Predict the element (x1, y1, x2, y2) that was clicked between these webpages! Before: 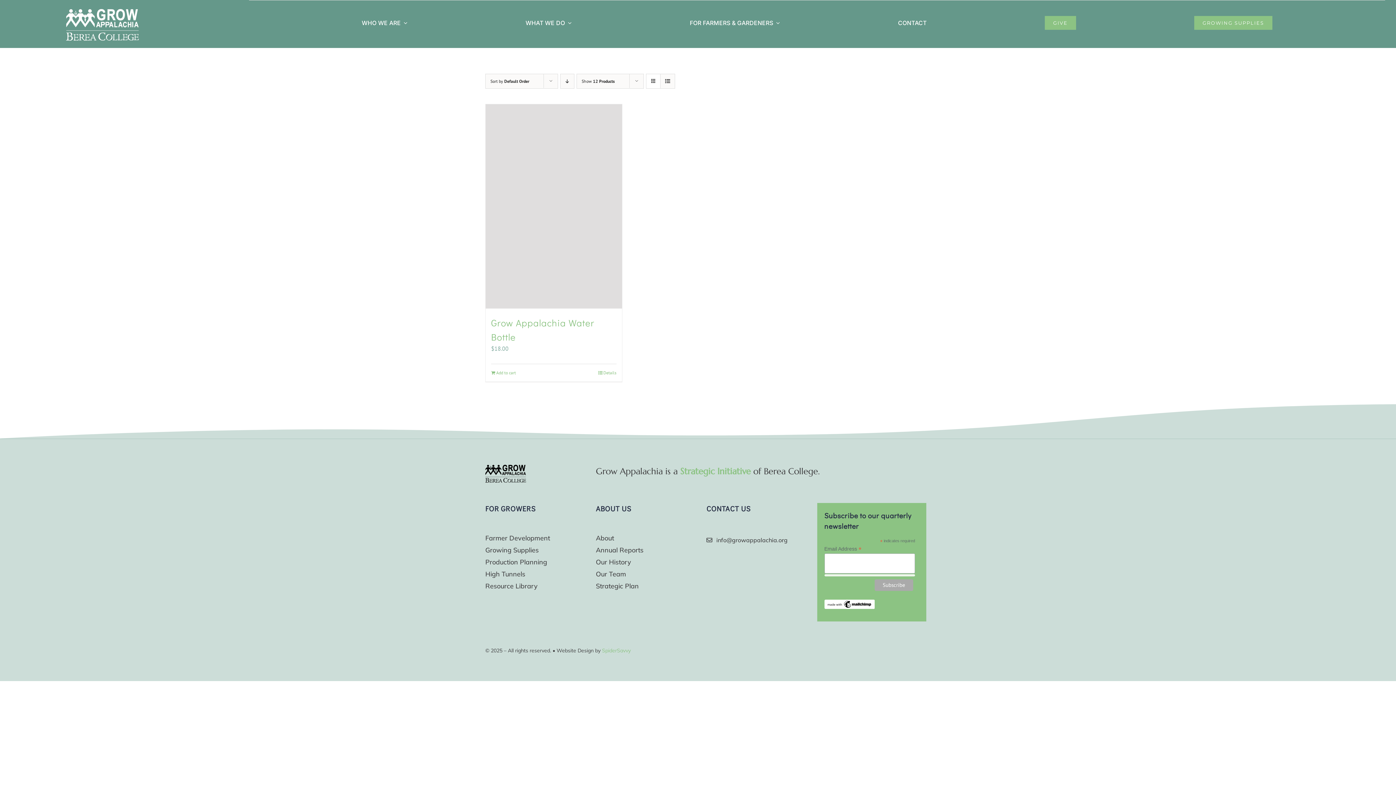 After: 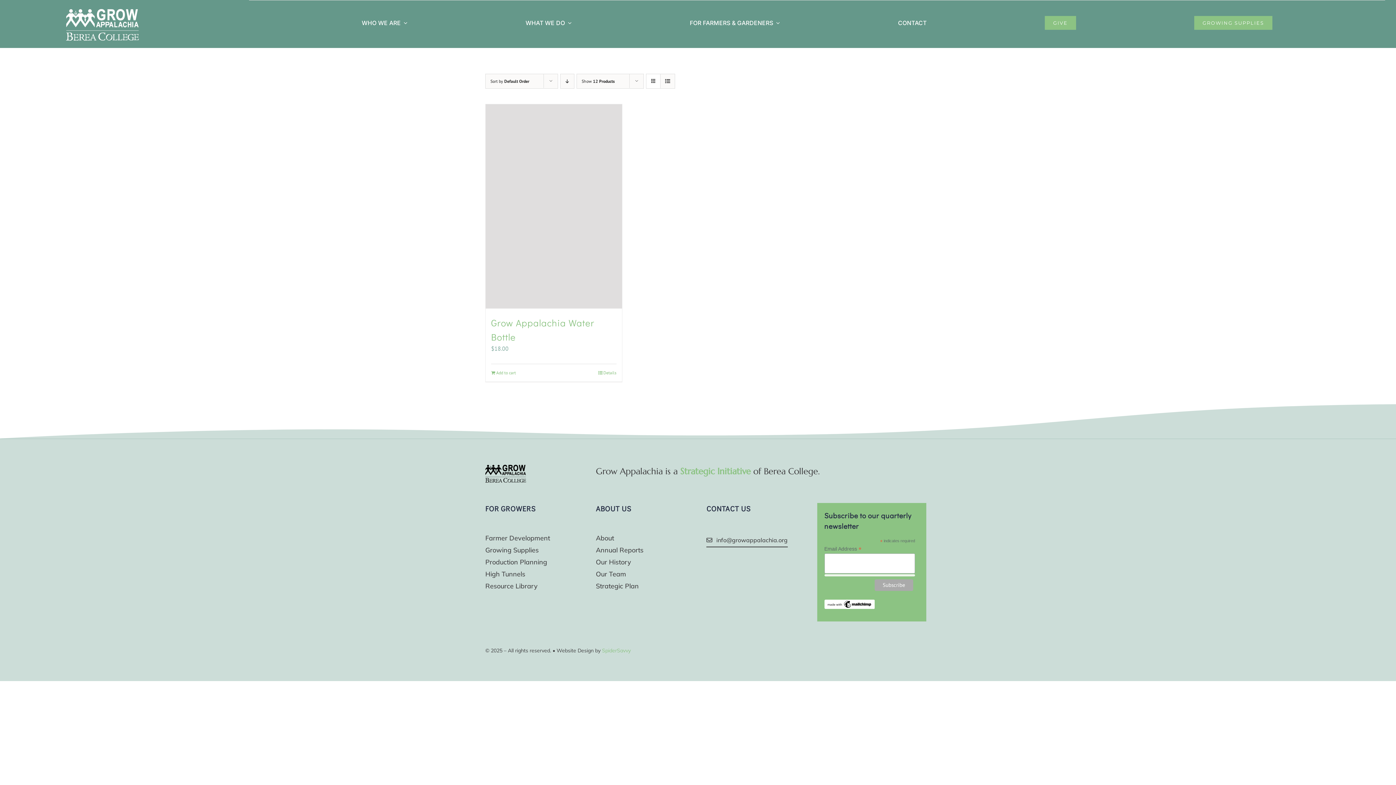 Action: label: info@growappalachia.org bbox: (706, 533, 787, 547)